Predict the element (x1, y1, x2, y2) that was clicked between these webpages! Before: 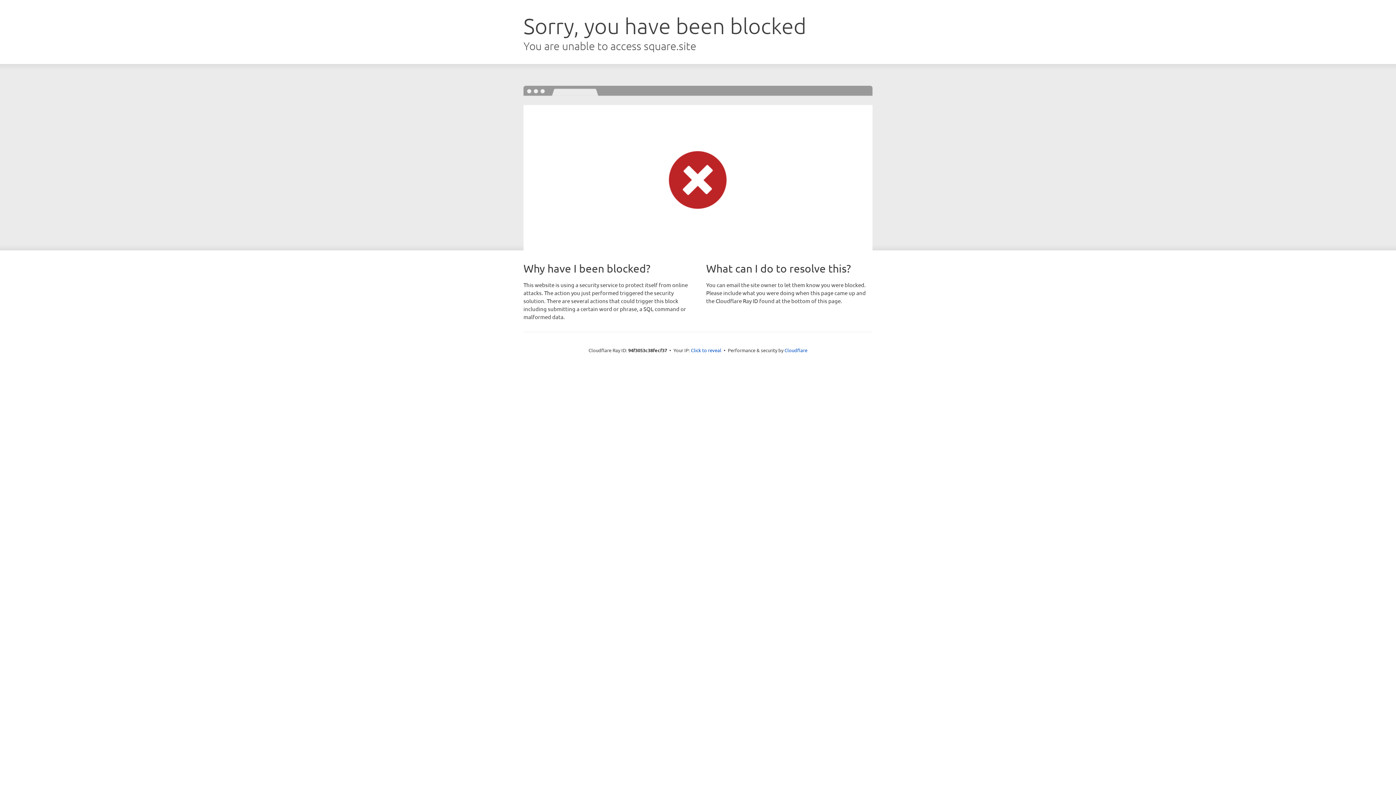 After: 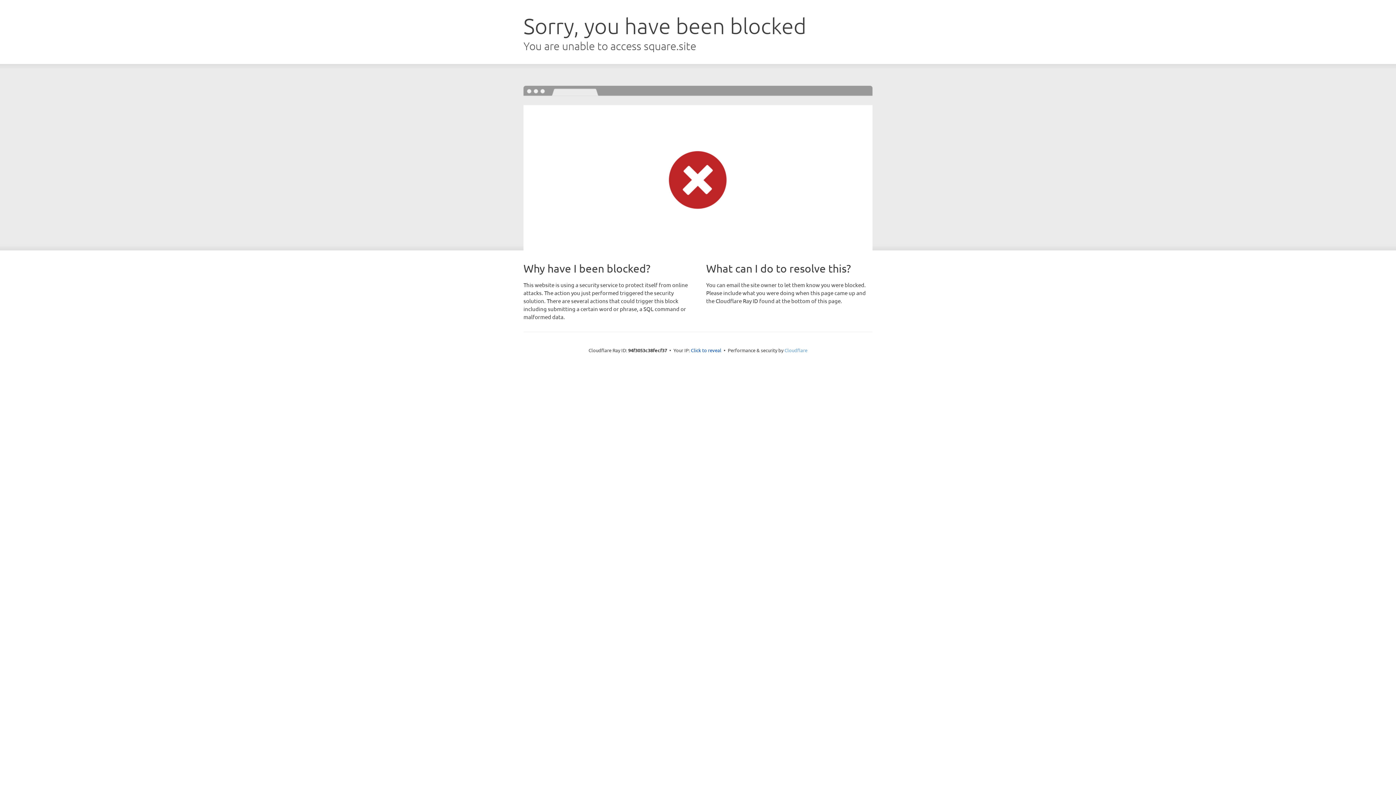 Action: bbox: (784, 347, 807, 353) label: Cloudflare